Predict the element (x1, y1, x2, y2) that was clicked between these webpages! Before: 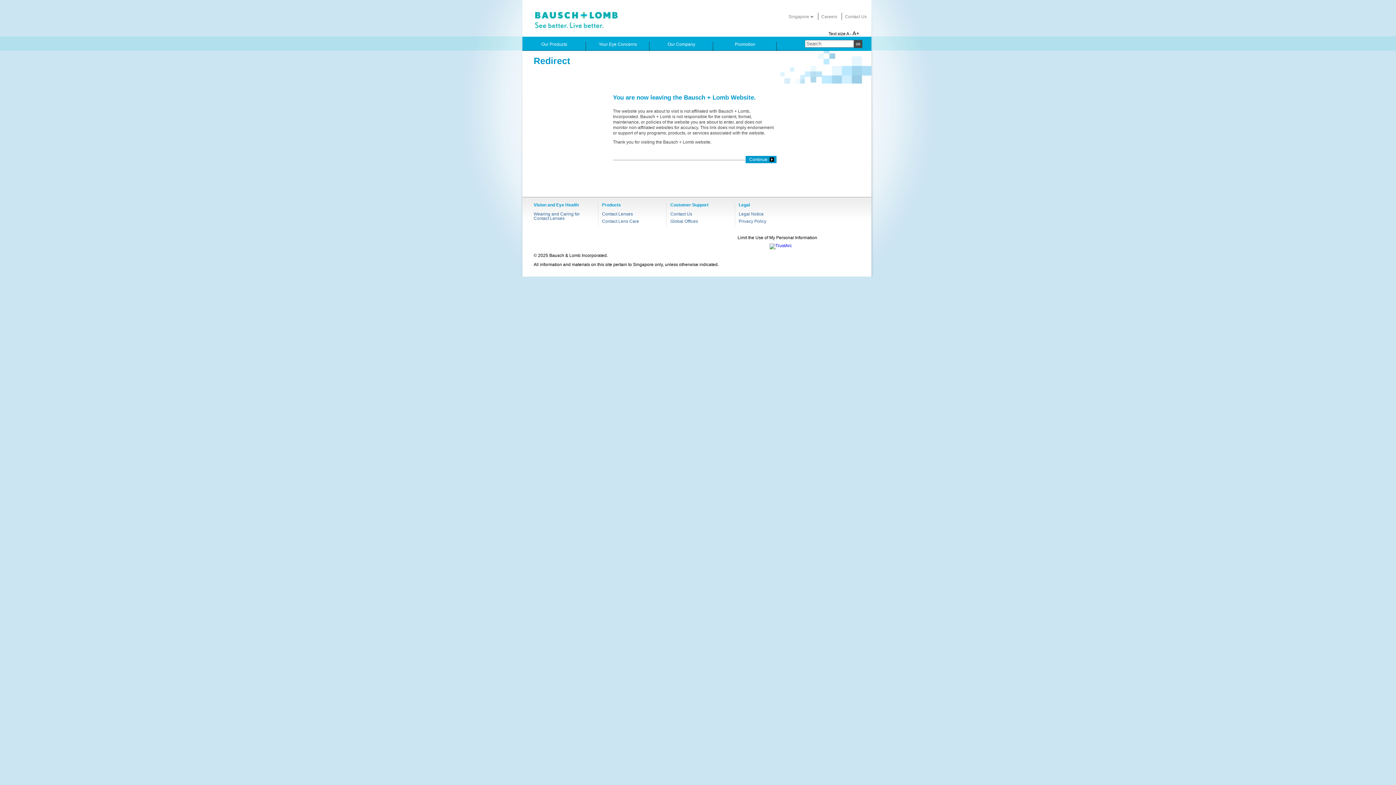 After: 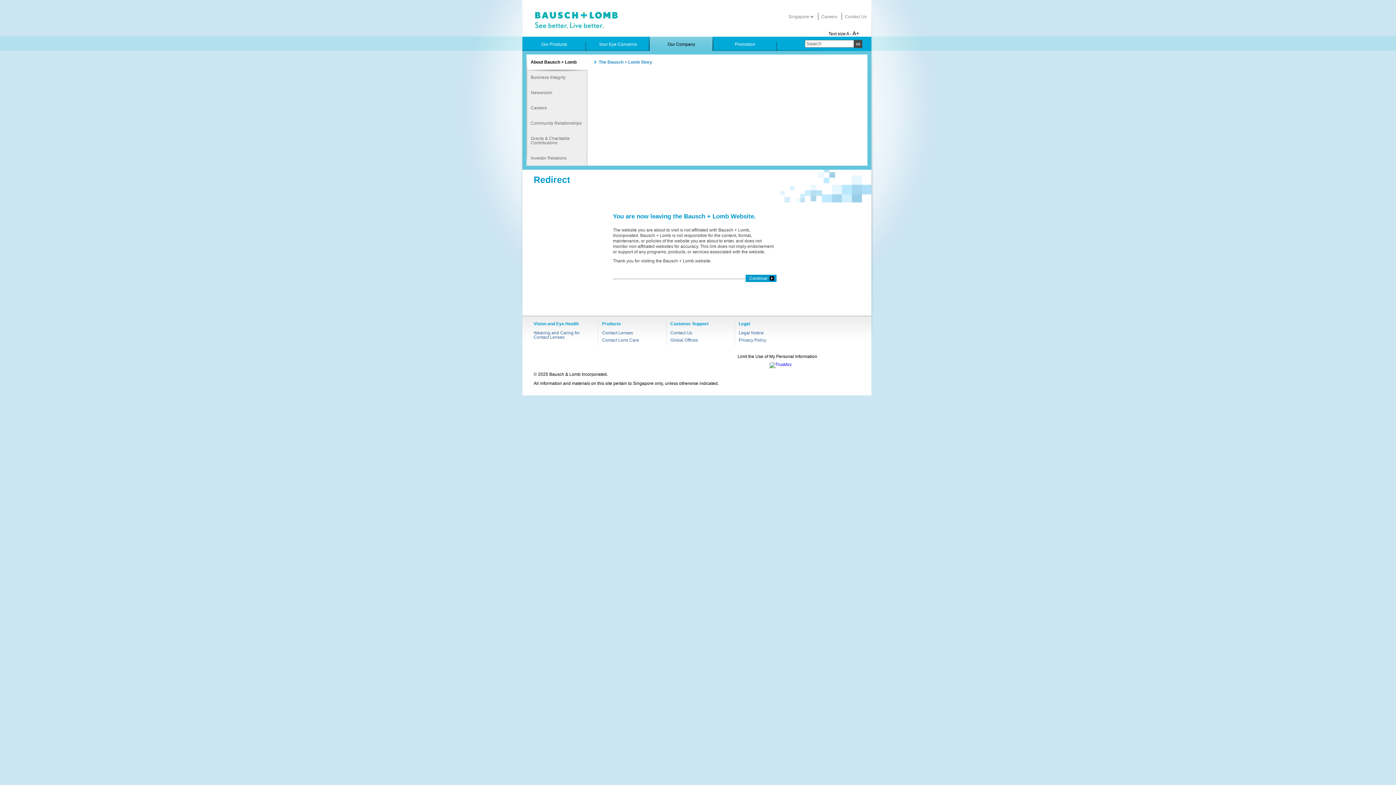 Action: label: Our Company bbox: (649, 36, 713, 50)